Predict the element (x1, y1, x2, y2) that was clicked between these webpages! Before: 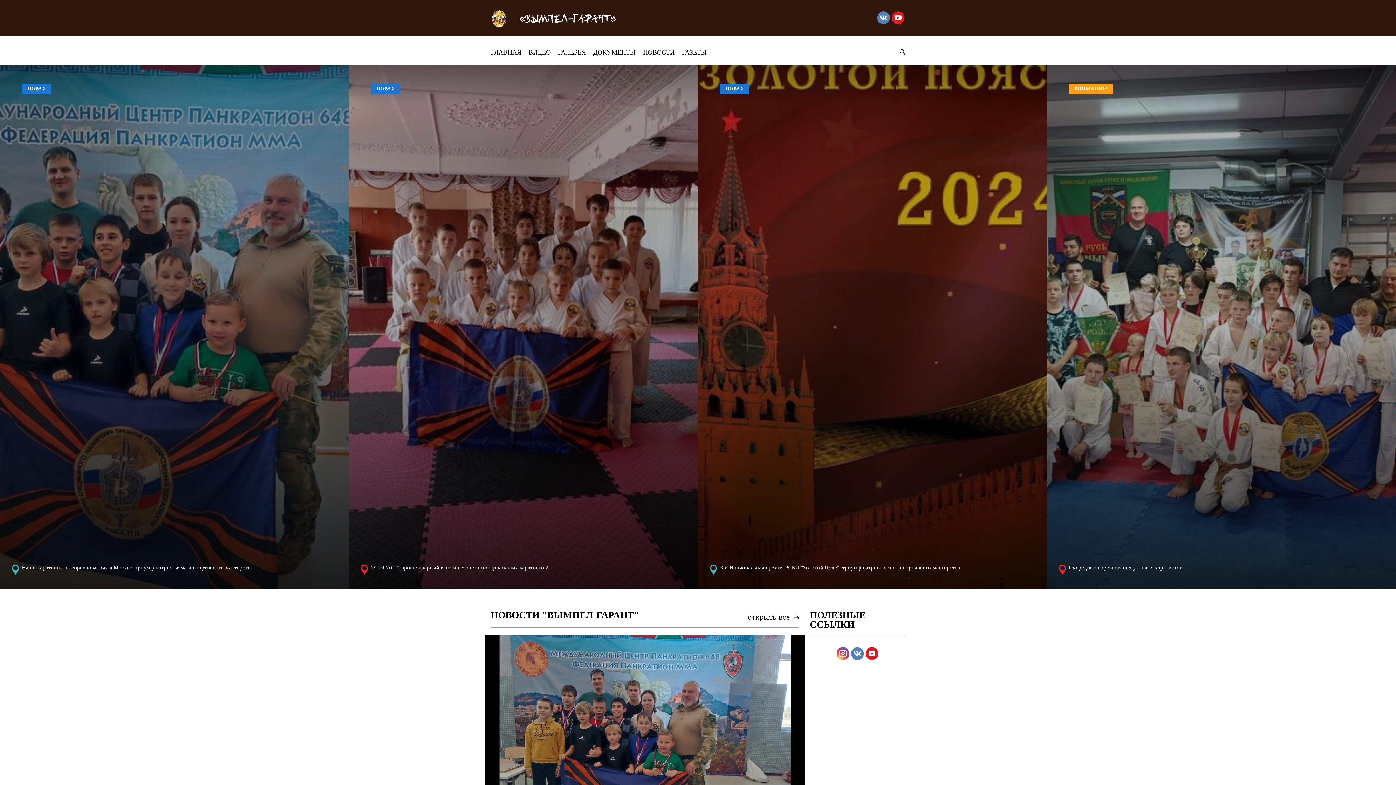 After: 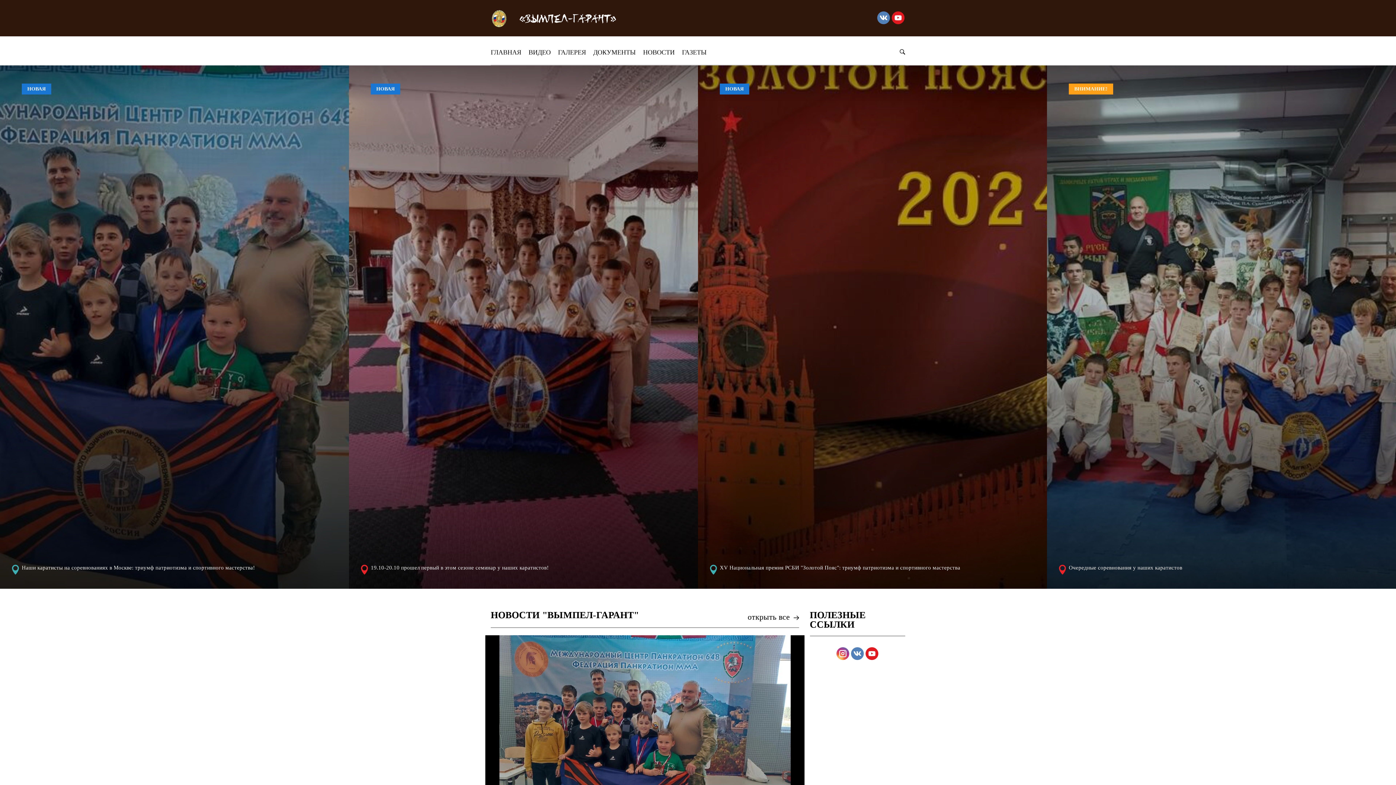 Action: bbox: (851, 647, 864, 660)